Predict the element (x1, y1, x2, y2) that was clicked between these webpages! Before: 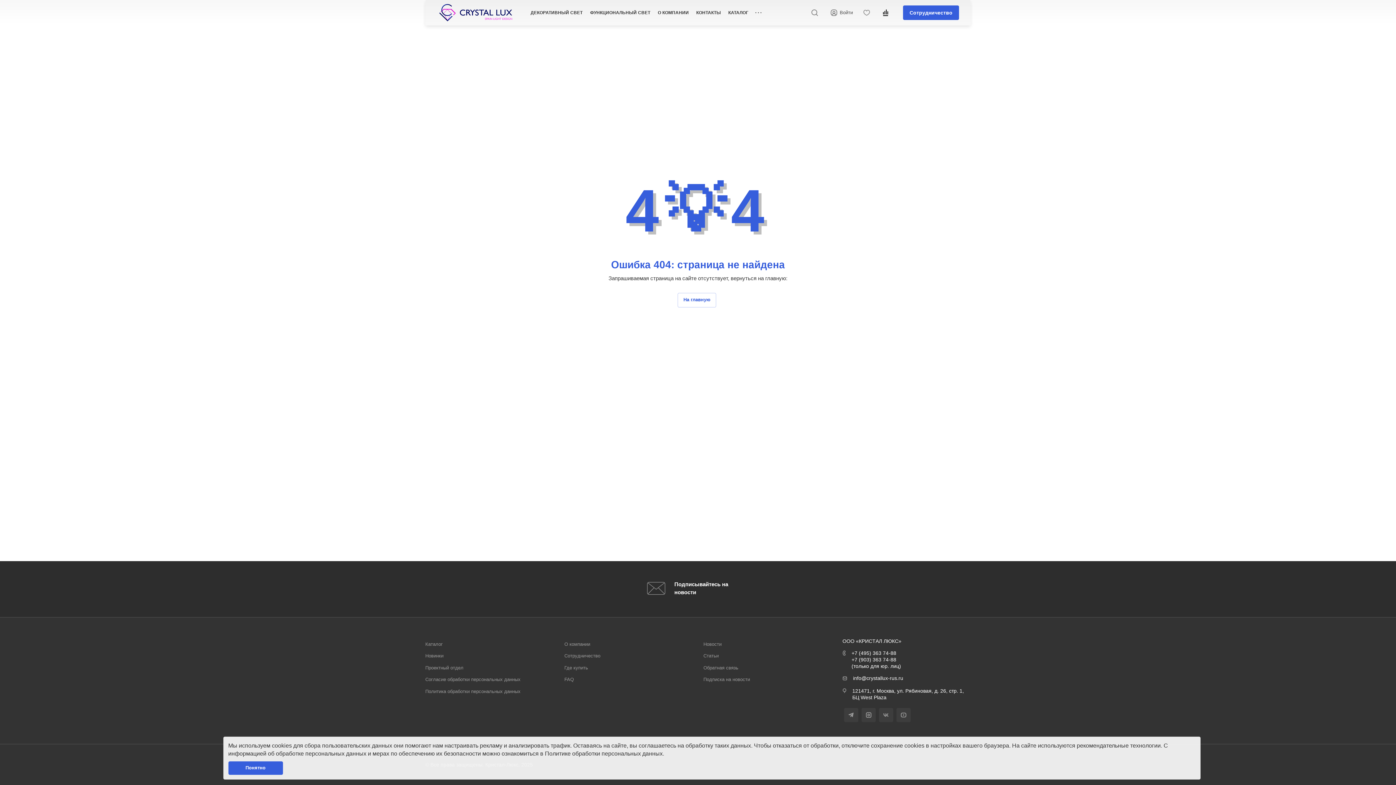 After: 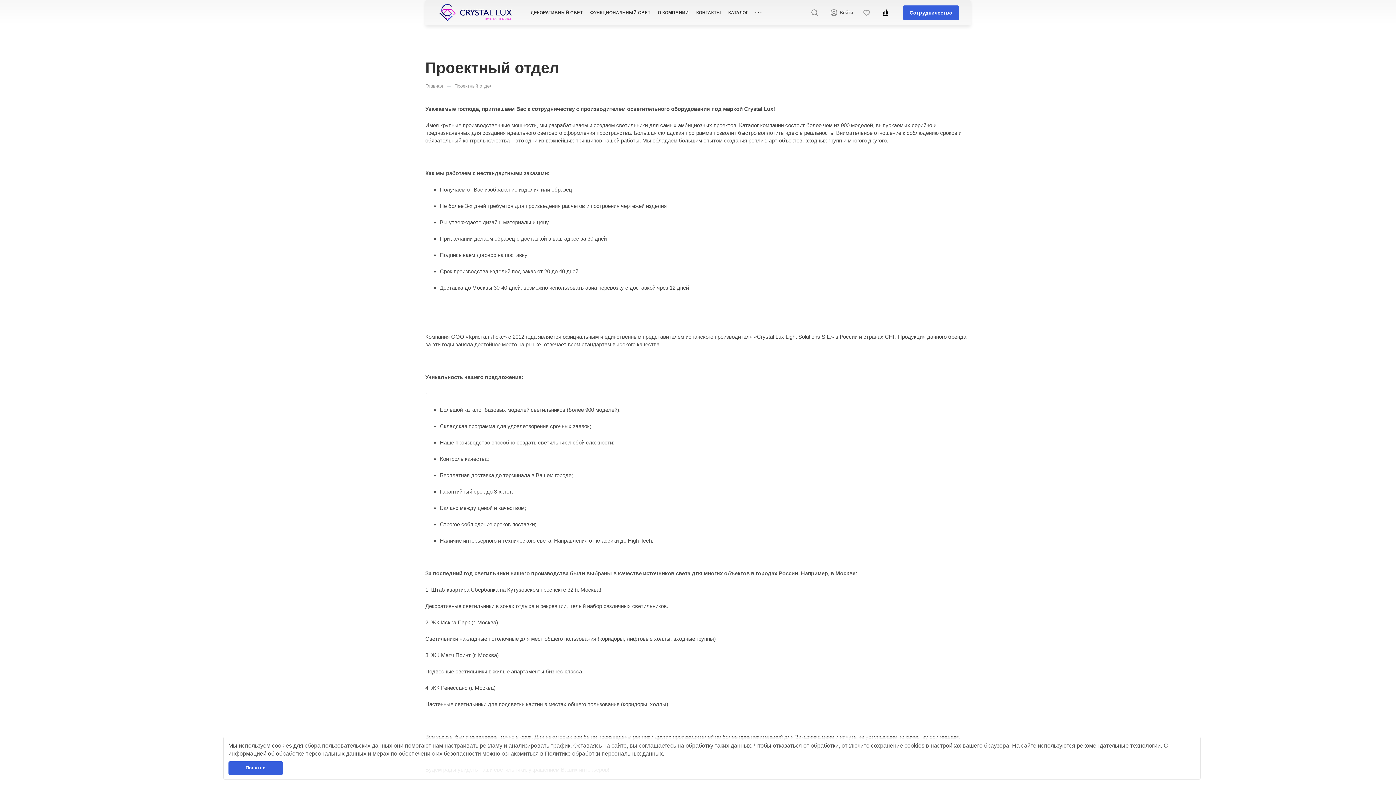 Action: bbox: (425, 664, 553, 671) label: Проектный отдел